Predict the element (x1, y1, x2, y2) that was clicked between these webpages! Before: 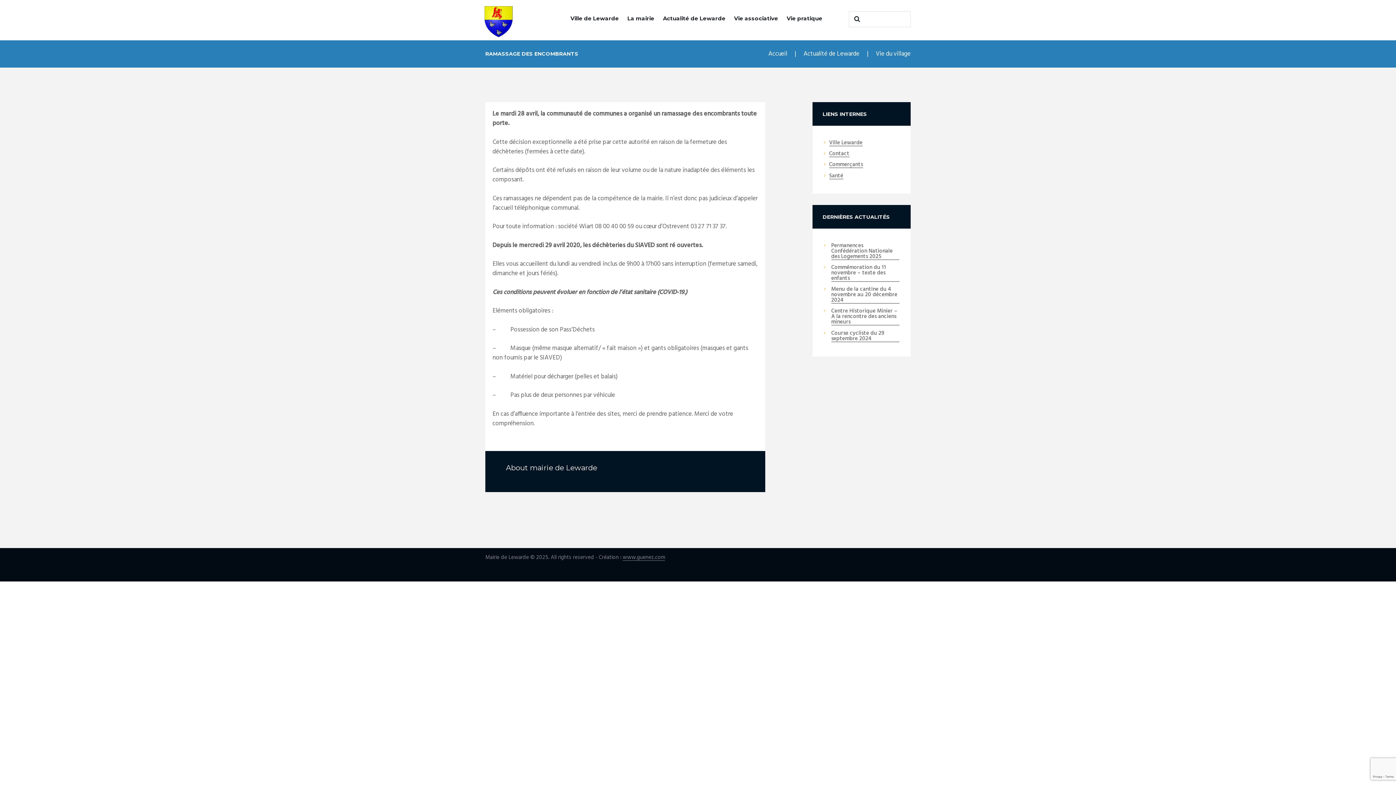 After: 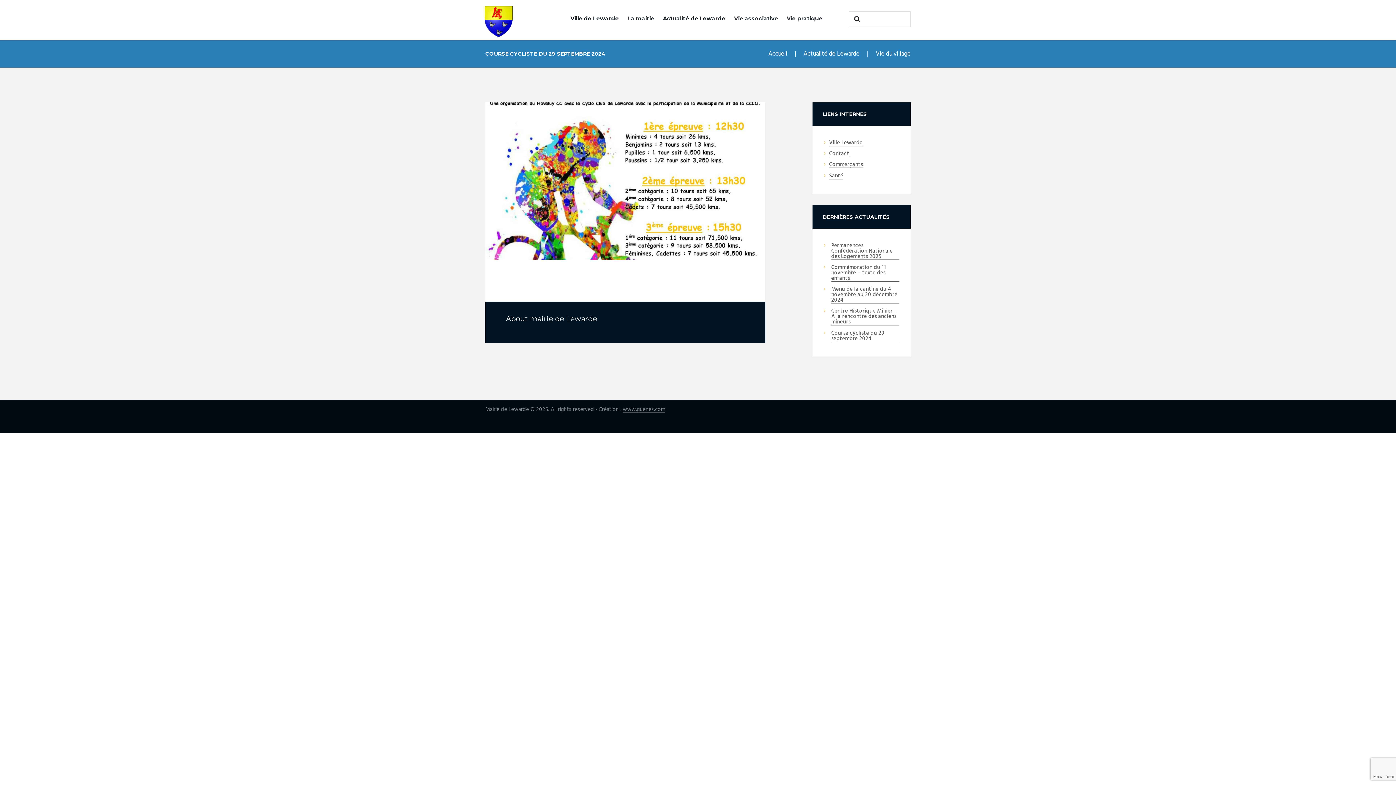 Action: label: Course cycliste du 29 septembre 2024 bbox: (831, 330, 899, 342)